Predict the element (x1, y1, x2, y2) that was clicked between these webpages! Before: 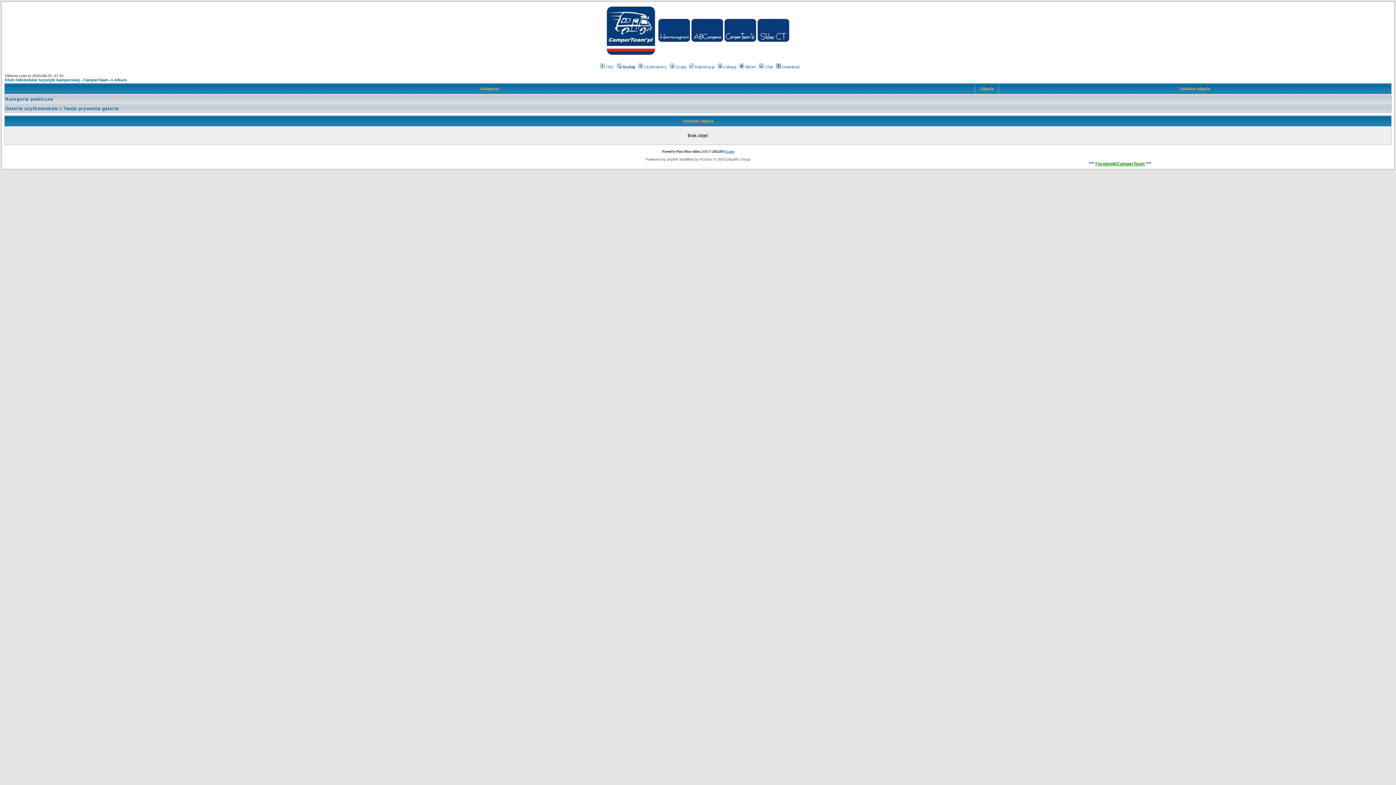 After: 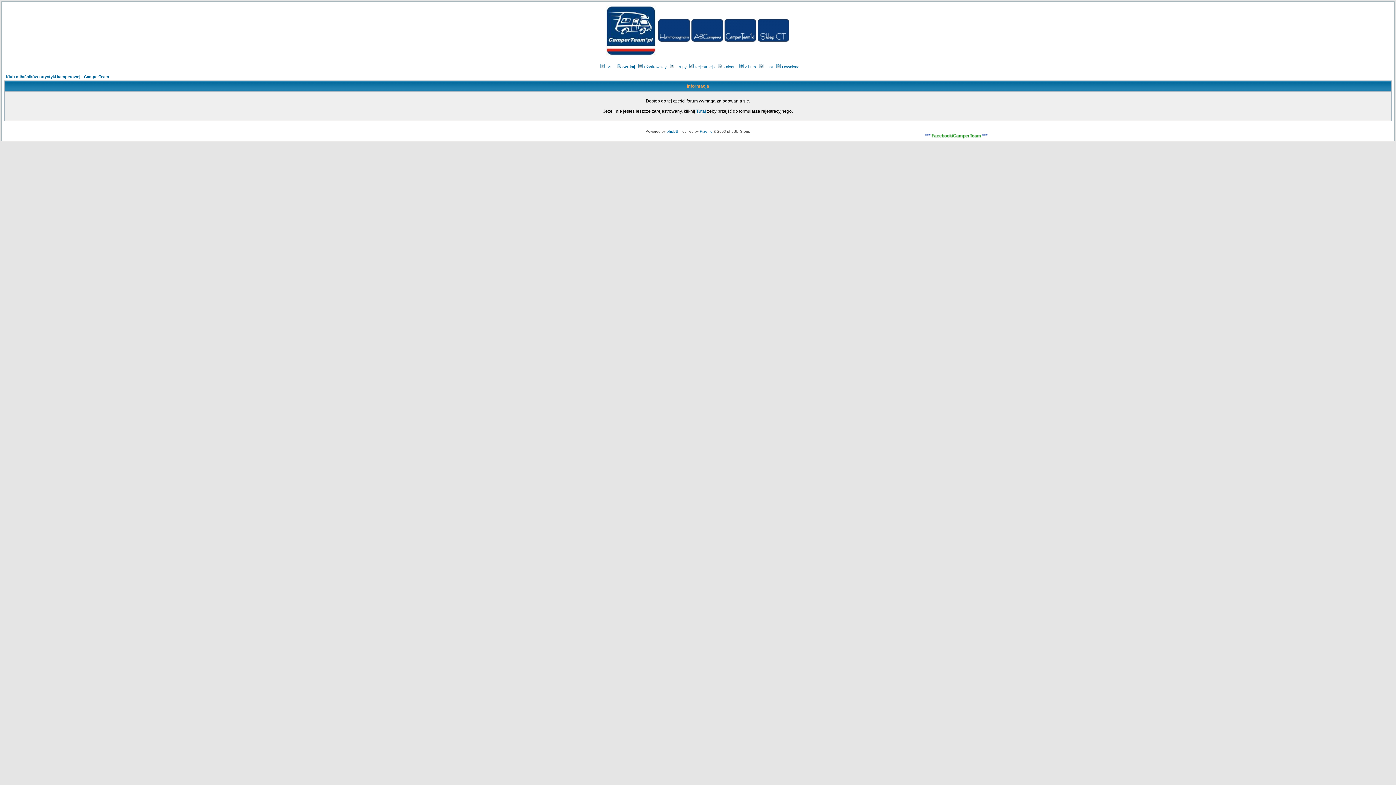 Action: label: Galerie użytkowników bbox: (5, 106, 57, 111)